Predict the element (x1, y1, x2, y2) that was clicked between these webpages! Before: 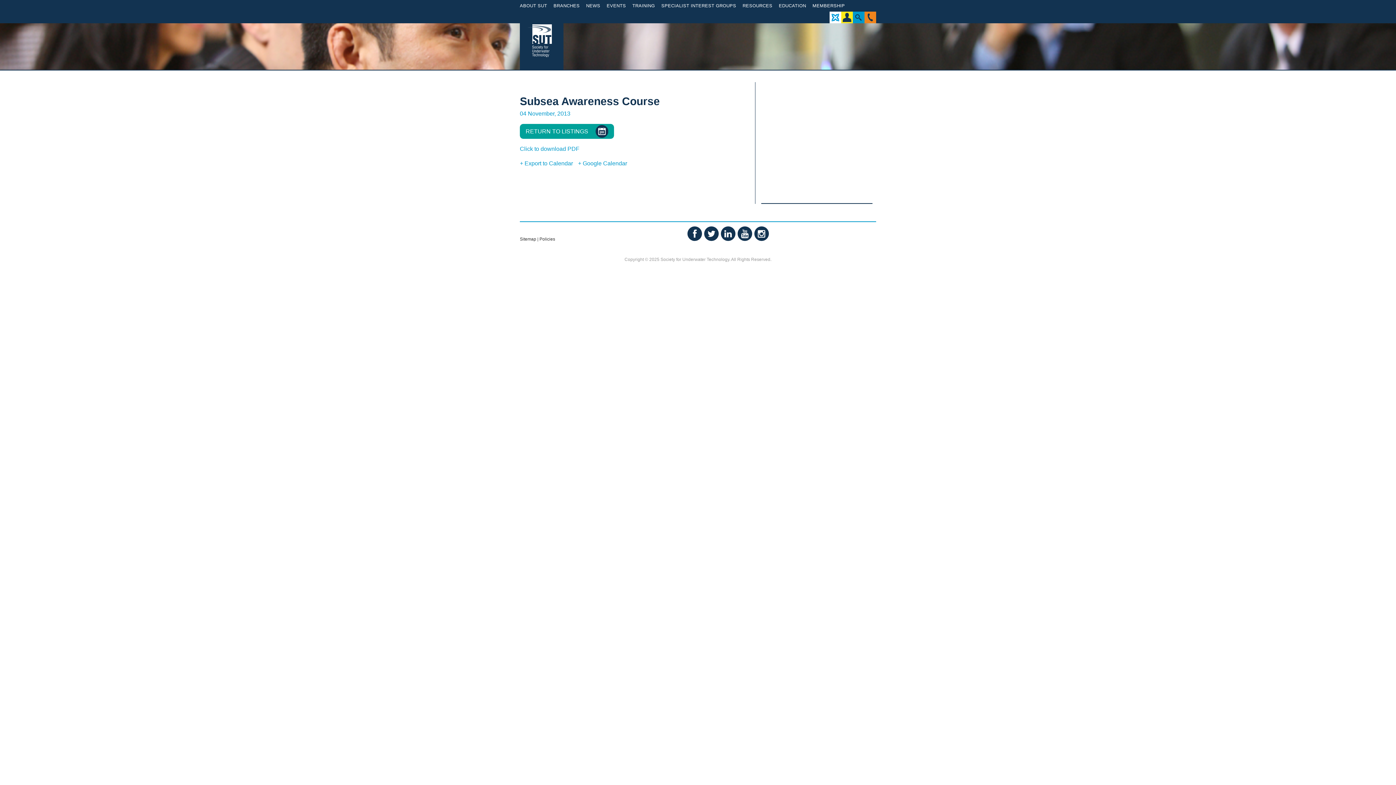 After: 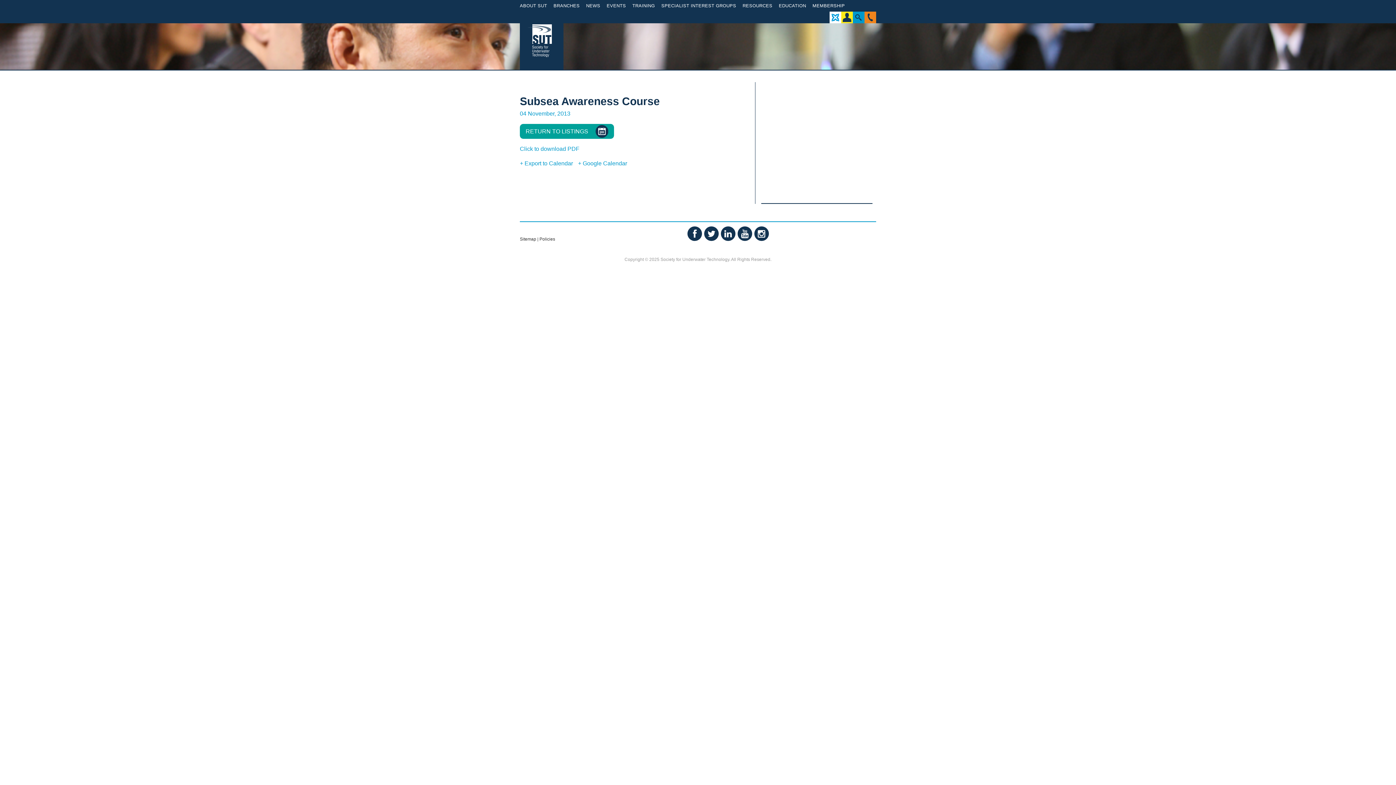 Action: label: + Google Calendar bbox: (578, 159, 627, 168)